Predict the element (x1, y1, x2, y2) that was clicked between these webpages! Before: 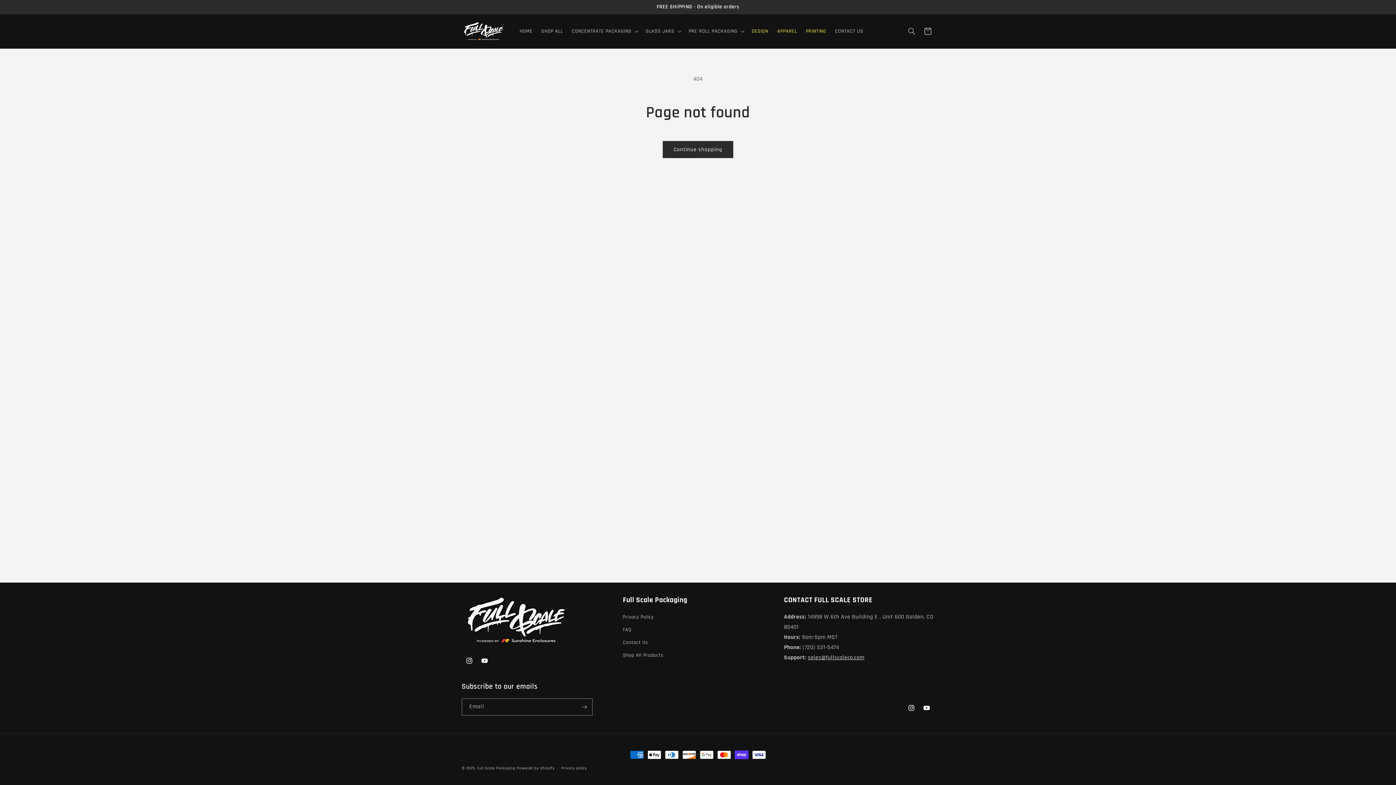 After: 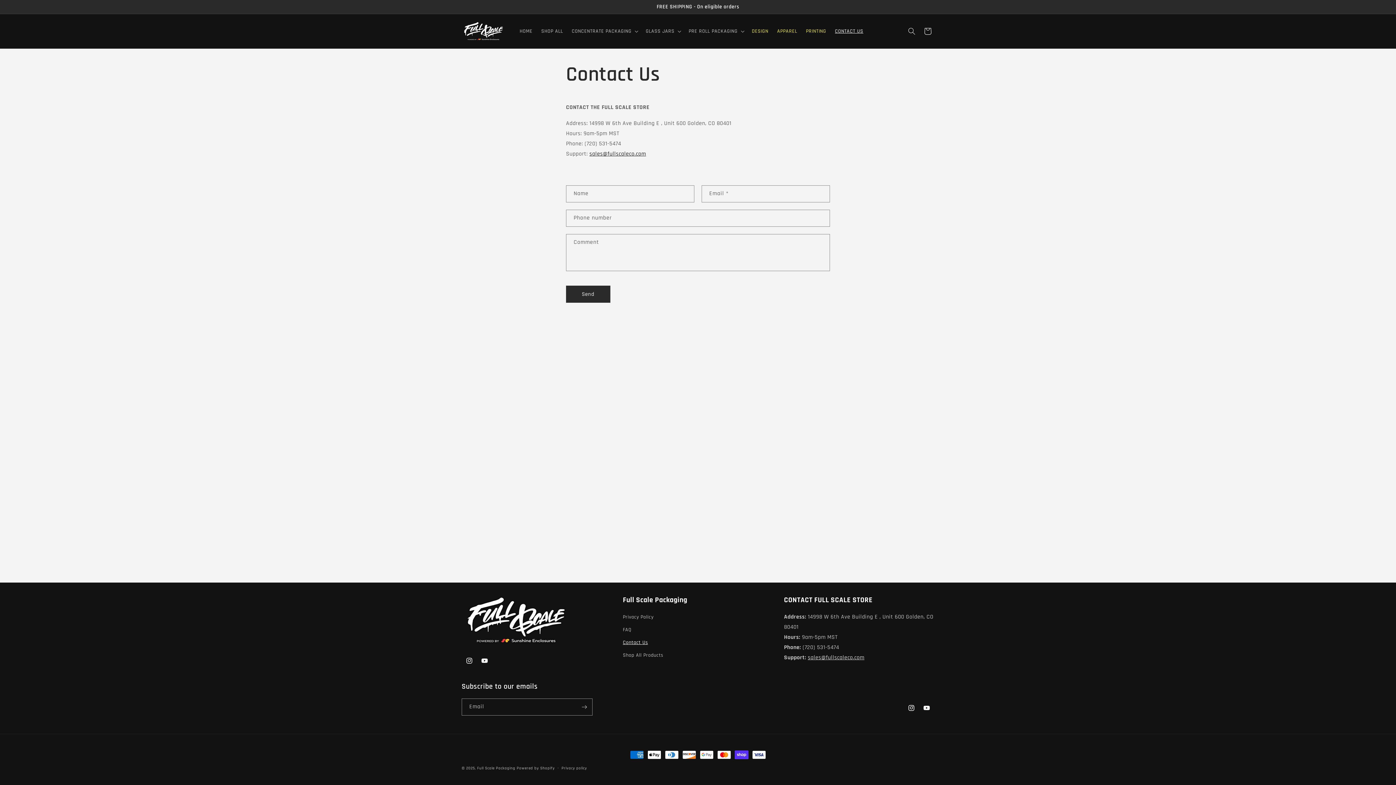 Action: bbox: (830, 23, 867, 38) label: CONTACT US